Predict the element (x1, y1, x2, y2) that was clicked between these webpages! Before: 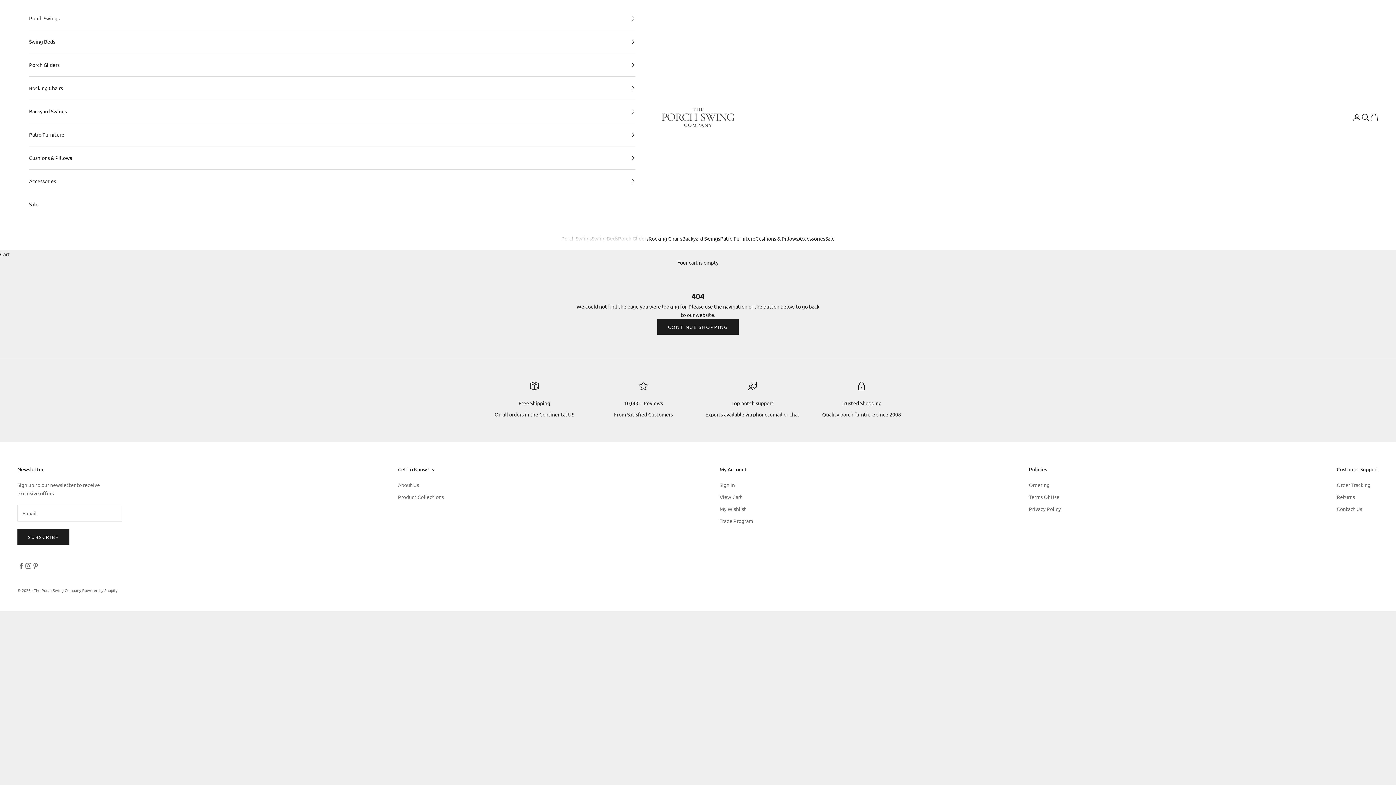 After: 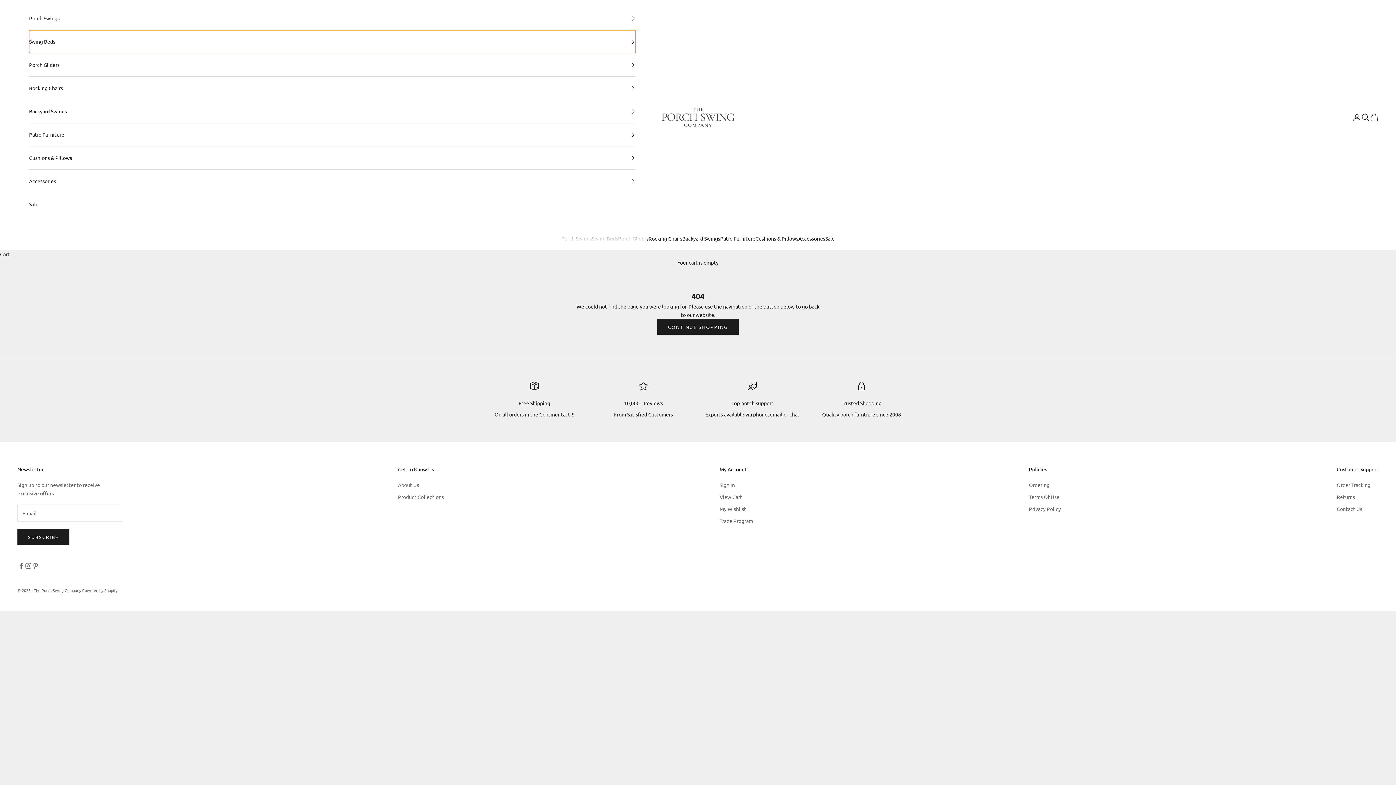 Action: label: Swing Beds bbox: (29, 30, 635, 53)